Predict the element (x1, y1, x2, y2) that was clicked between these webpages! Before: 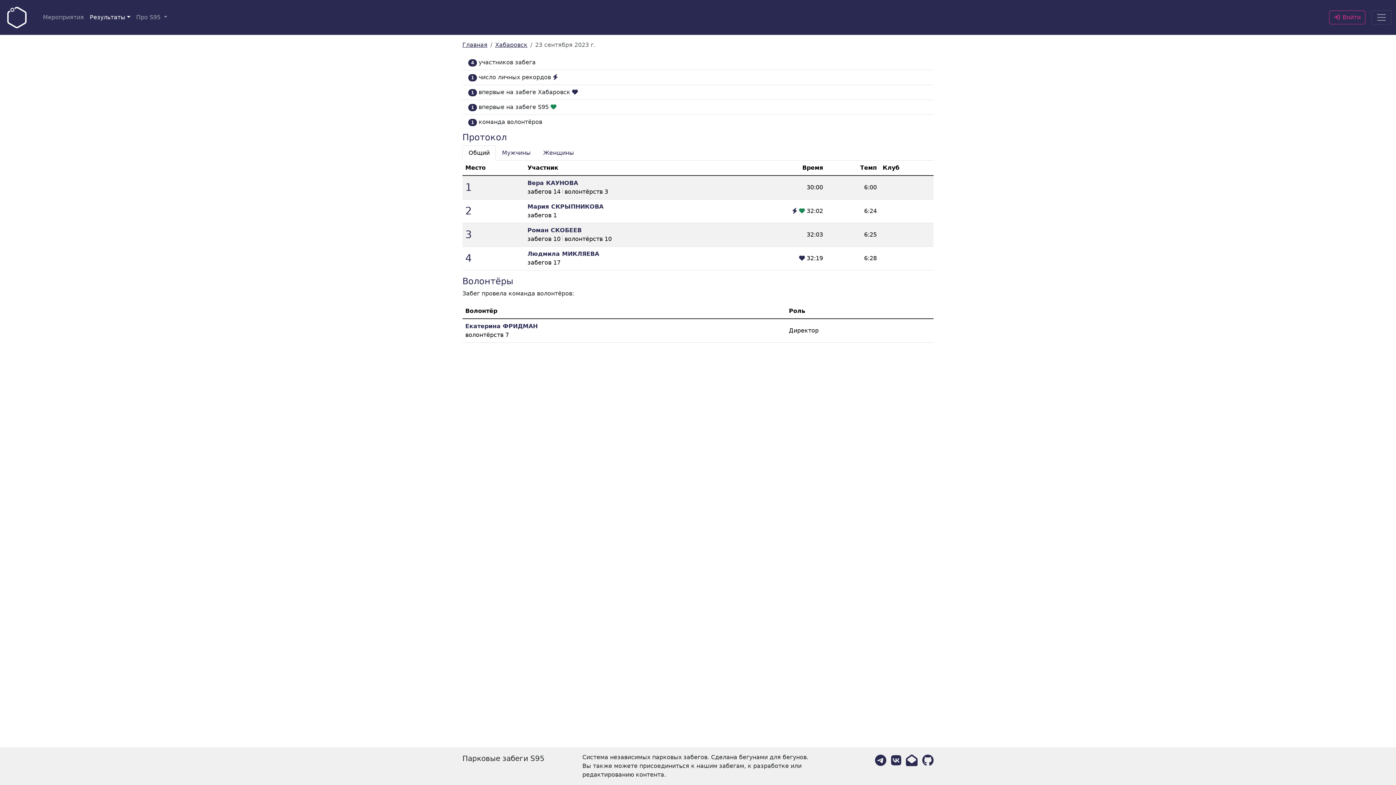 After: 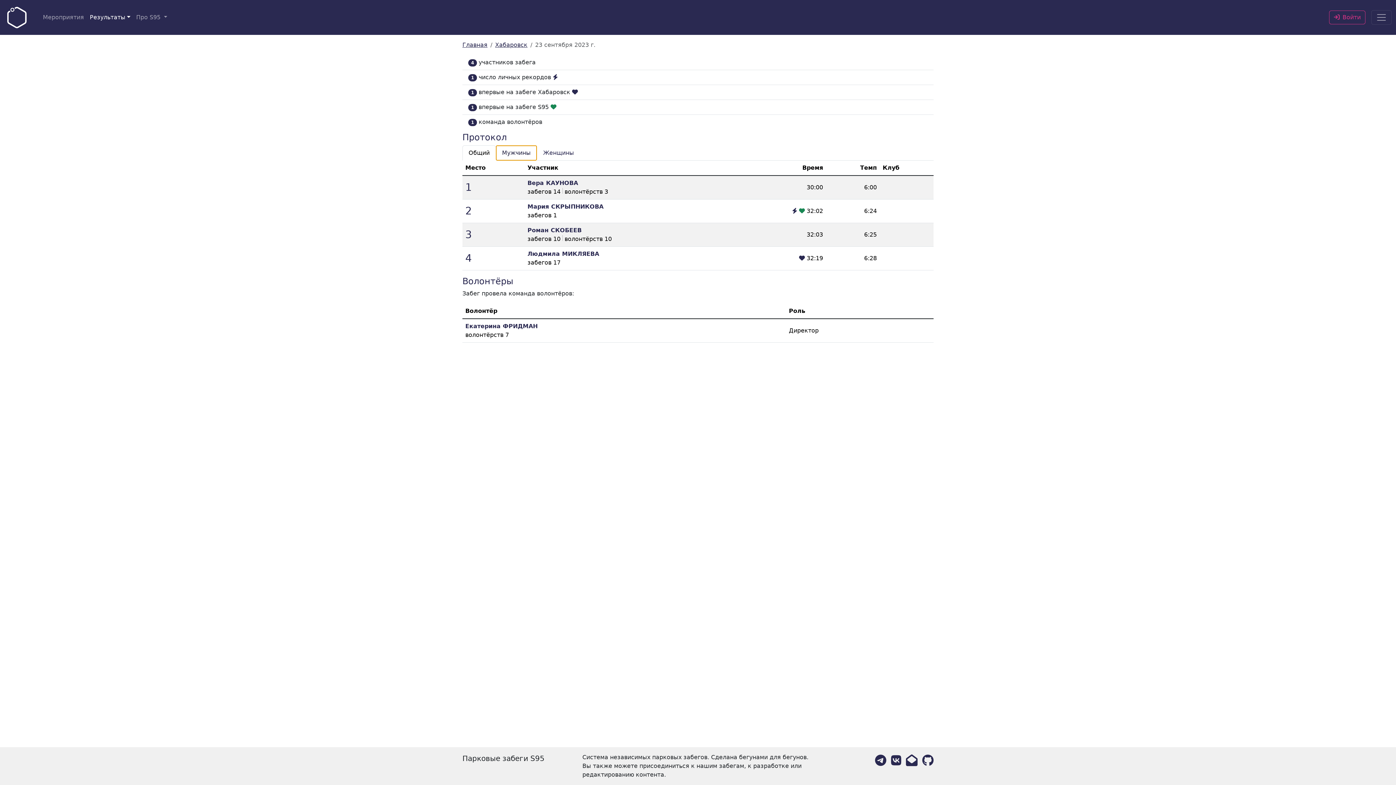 Action: label: Мужчины bbox: (496, 145, 537, 160)